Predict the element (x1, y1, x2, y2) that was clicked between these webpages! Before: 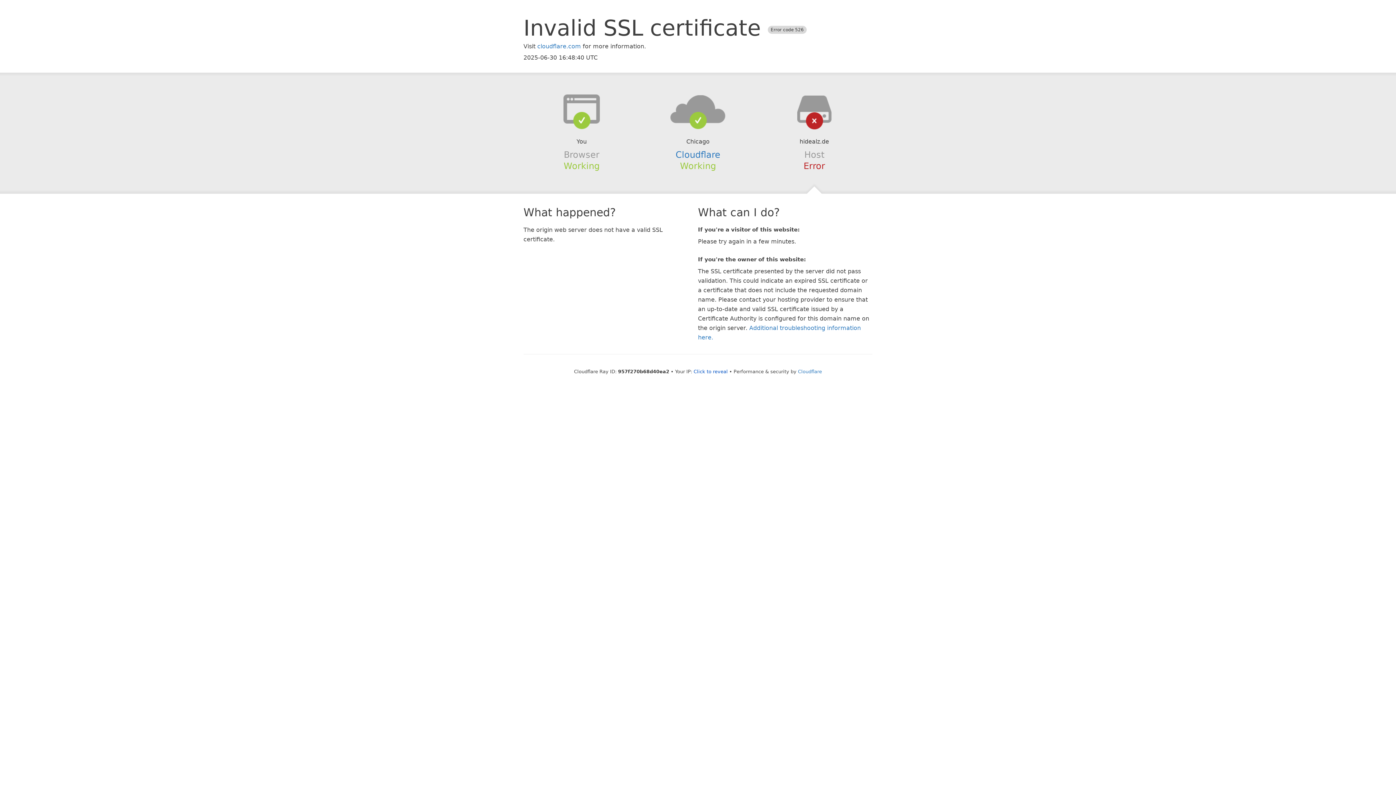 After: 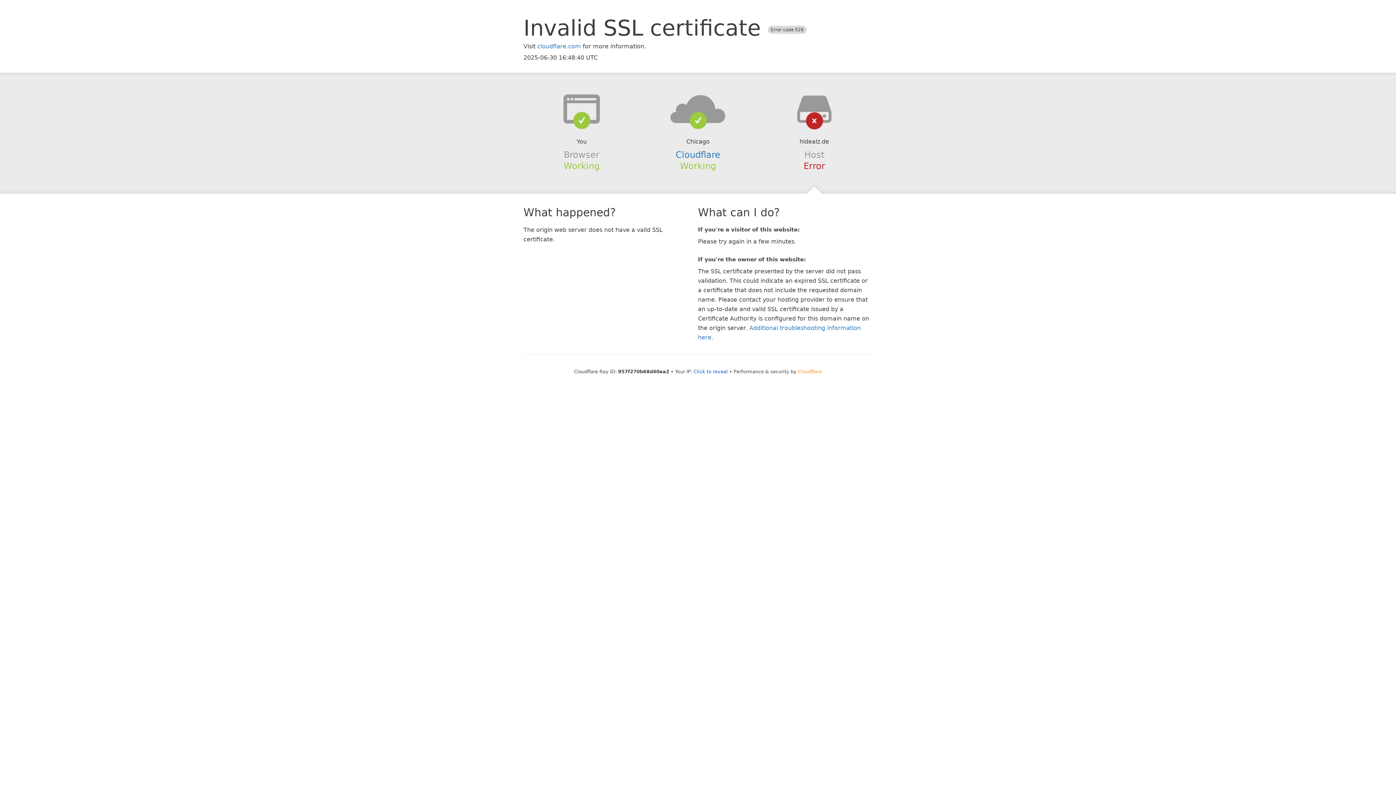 Action: bbox: (798, 368, 822, 374) label: Cloudflare